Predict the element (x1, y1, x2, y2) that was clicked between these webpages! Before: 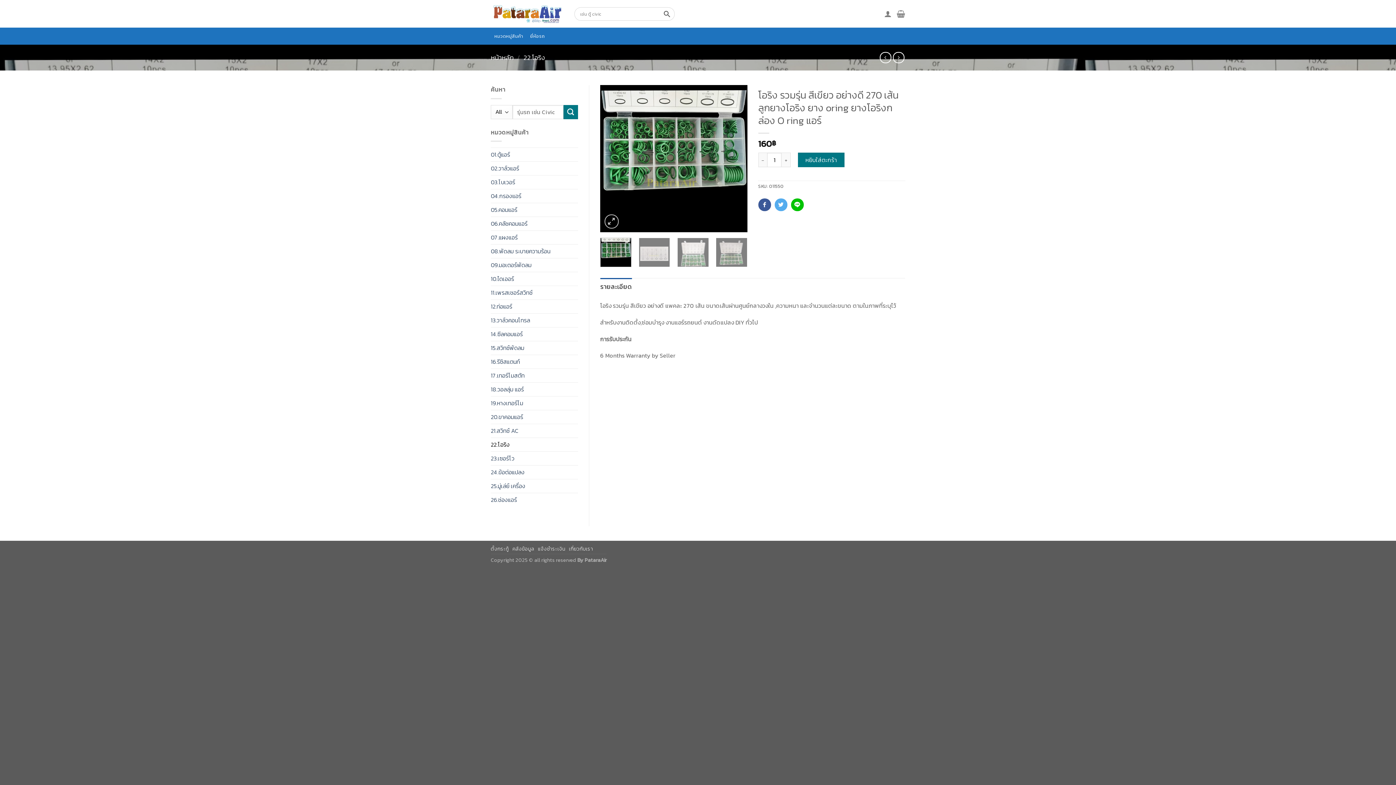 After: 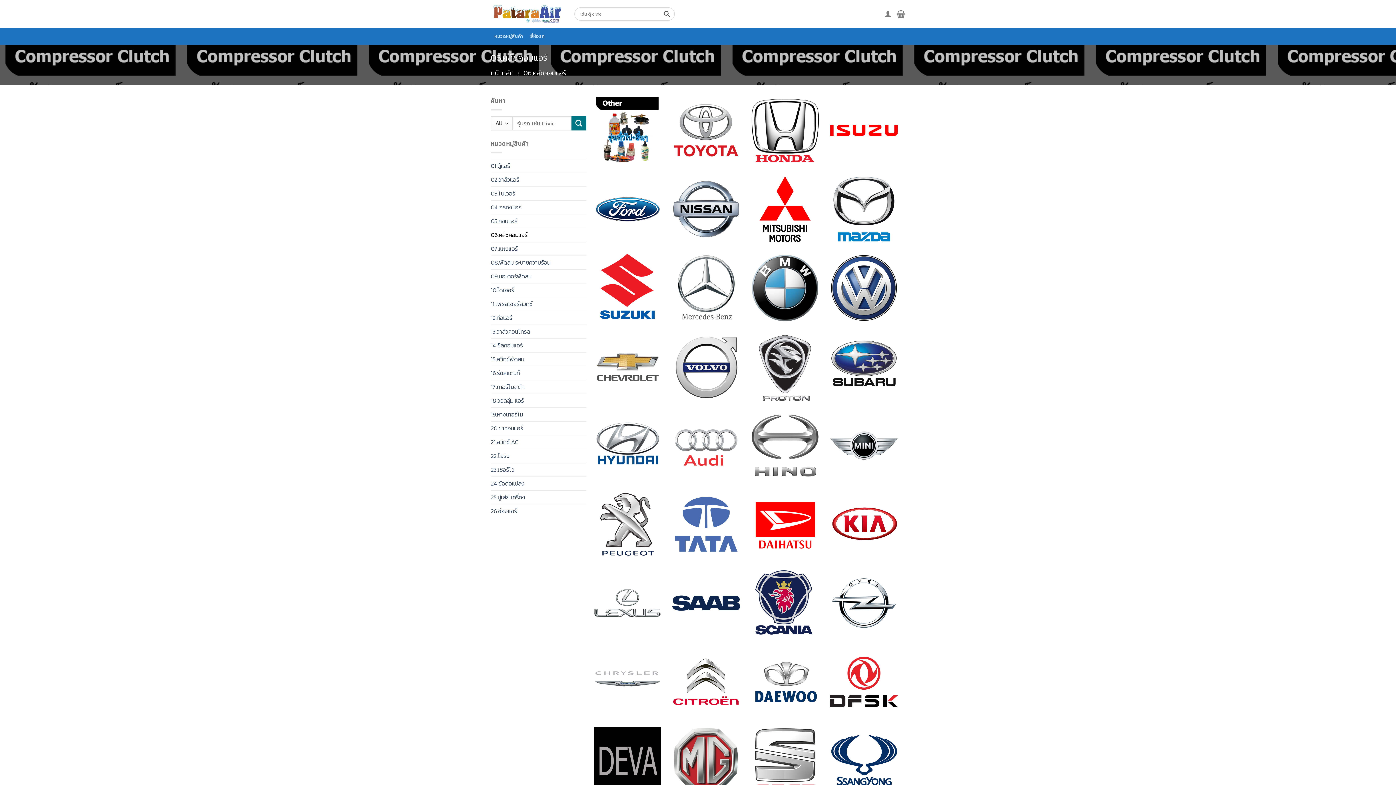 Action: label: 06.คลัชคอมแอร์ bbox: (490, 217, 578, 230)